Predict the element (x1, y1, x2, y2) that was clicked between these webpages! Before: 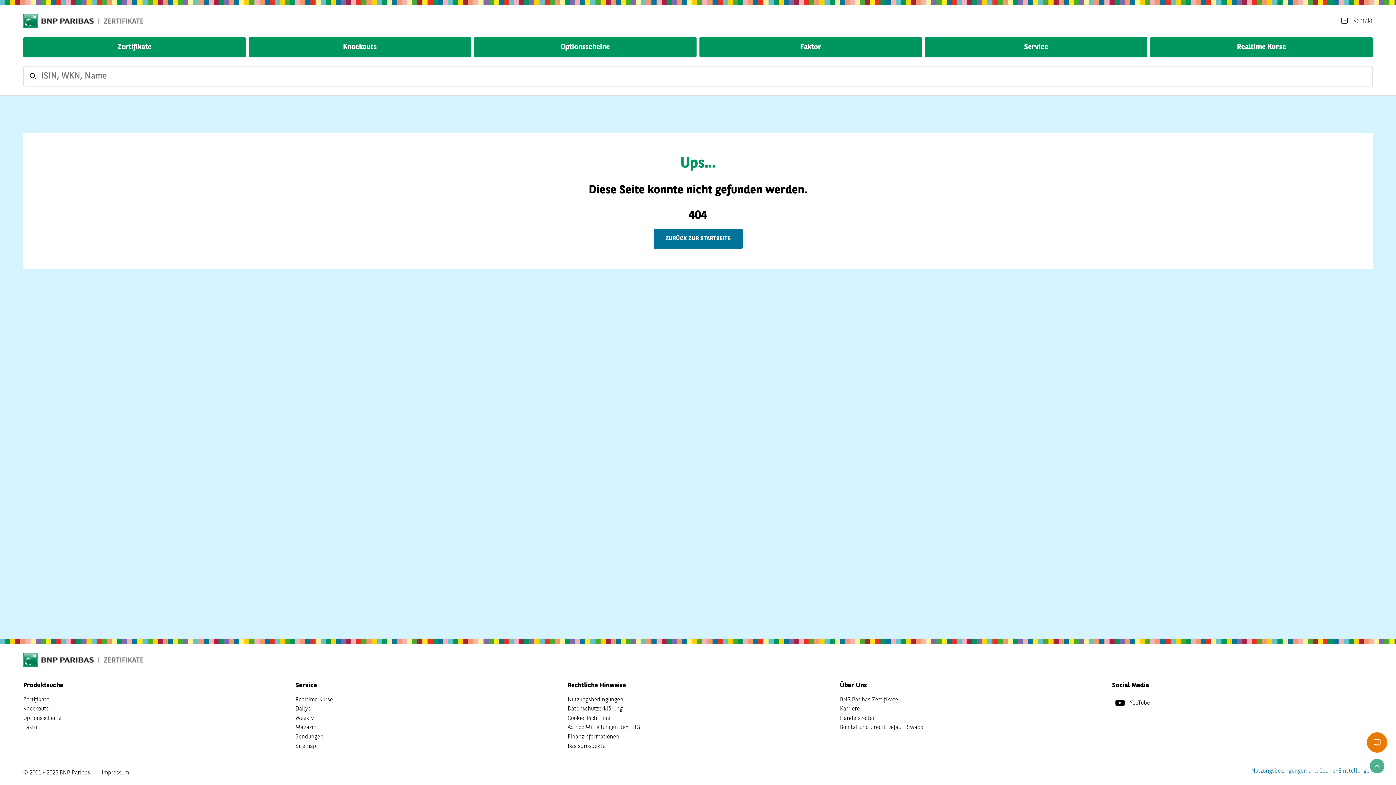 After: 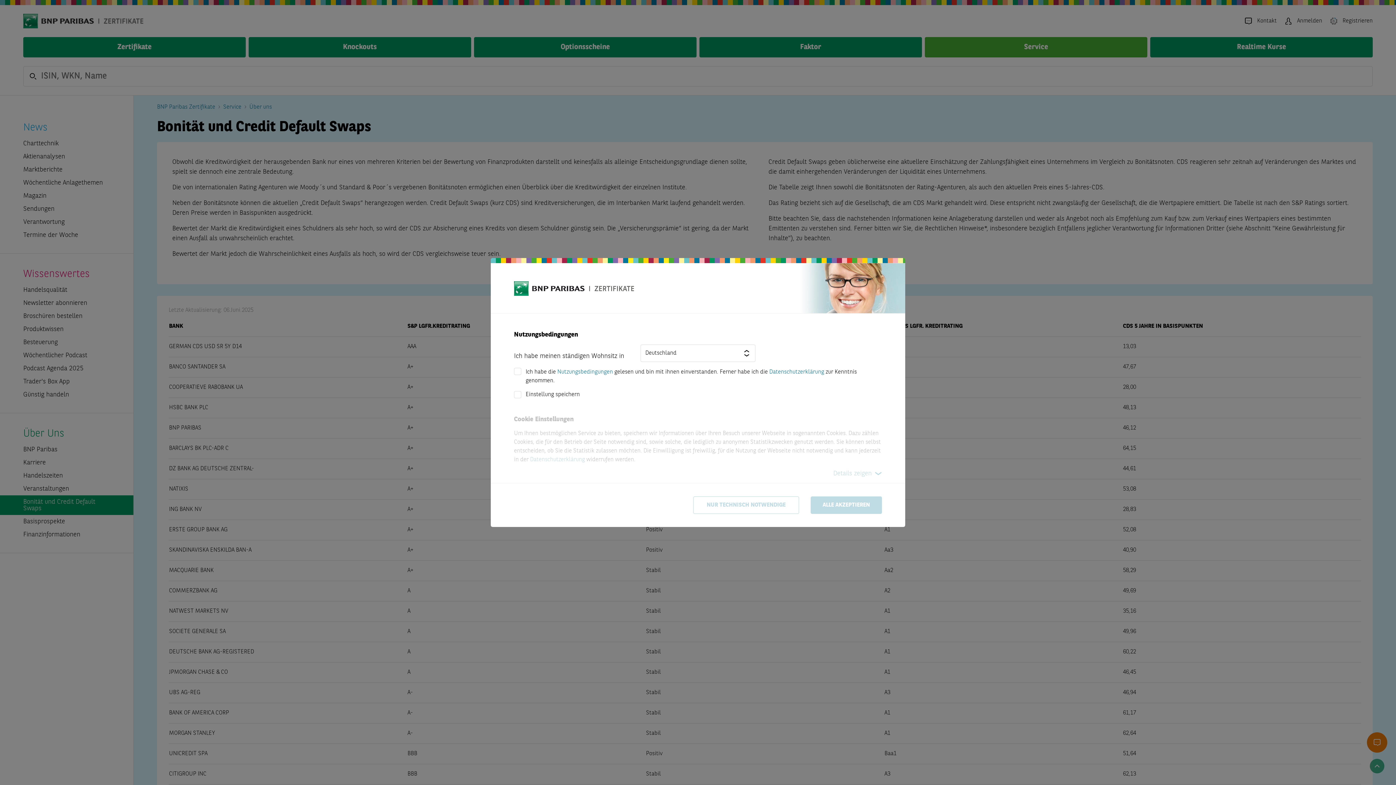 Action: label: Bonität und Credit Default Swaps bbox: (840, 723, 923, 732)